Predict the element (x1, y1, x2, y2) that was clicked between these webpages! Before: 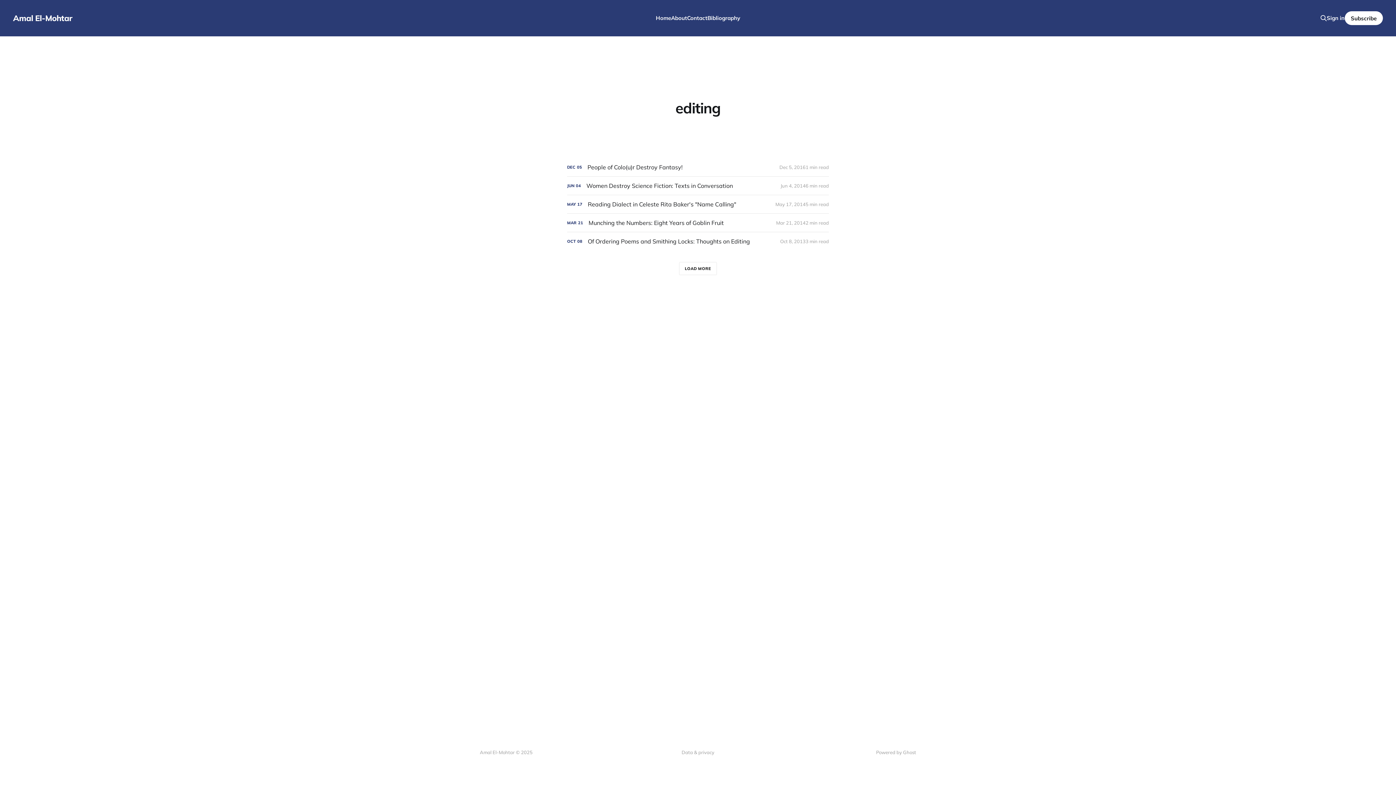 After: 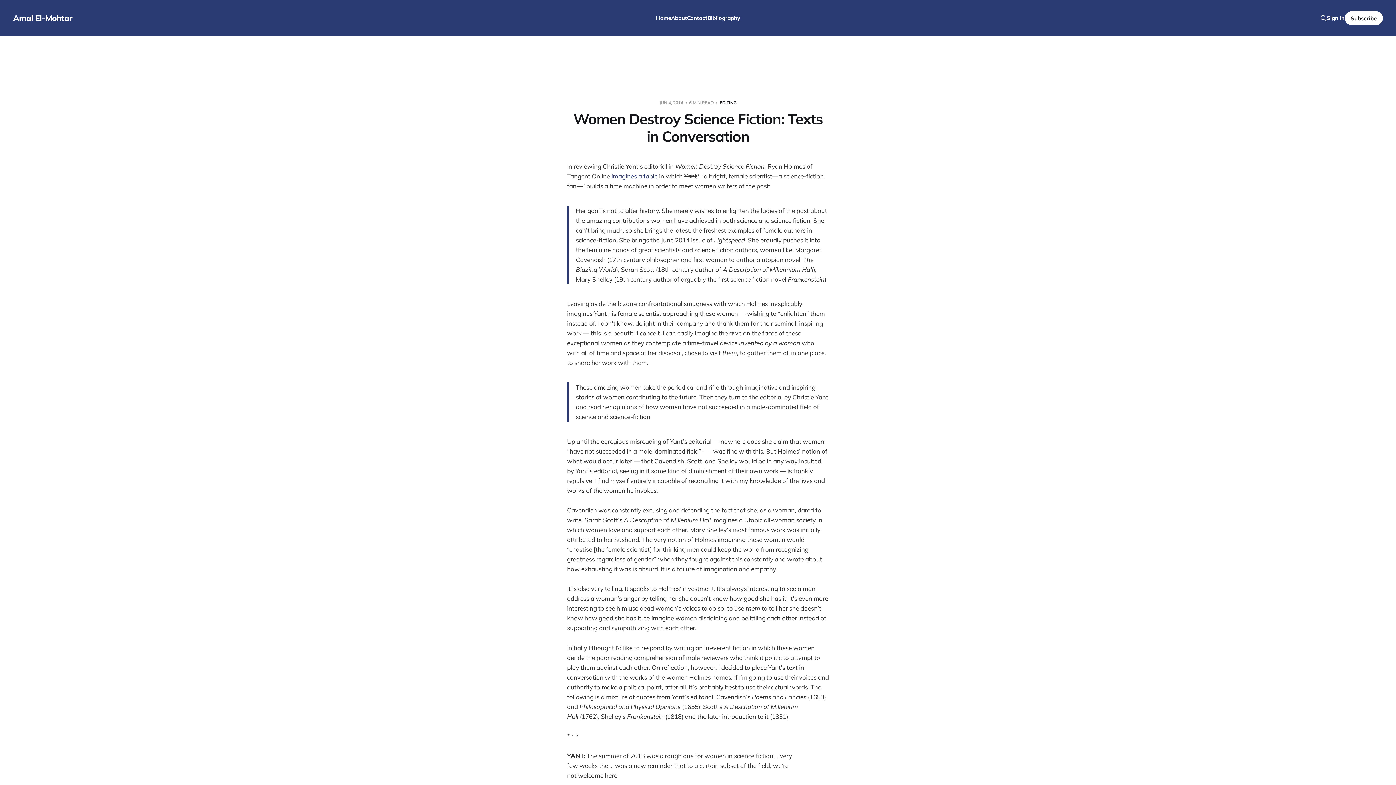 Action: label: Women Destroy Science Fiction: Texts in Conversation bbox: (567, 176, 829, 195)